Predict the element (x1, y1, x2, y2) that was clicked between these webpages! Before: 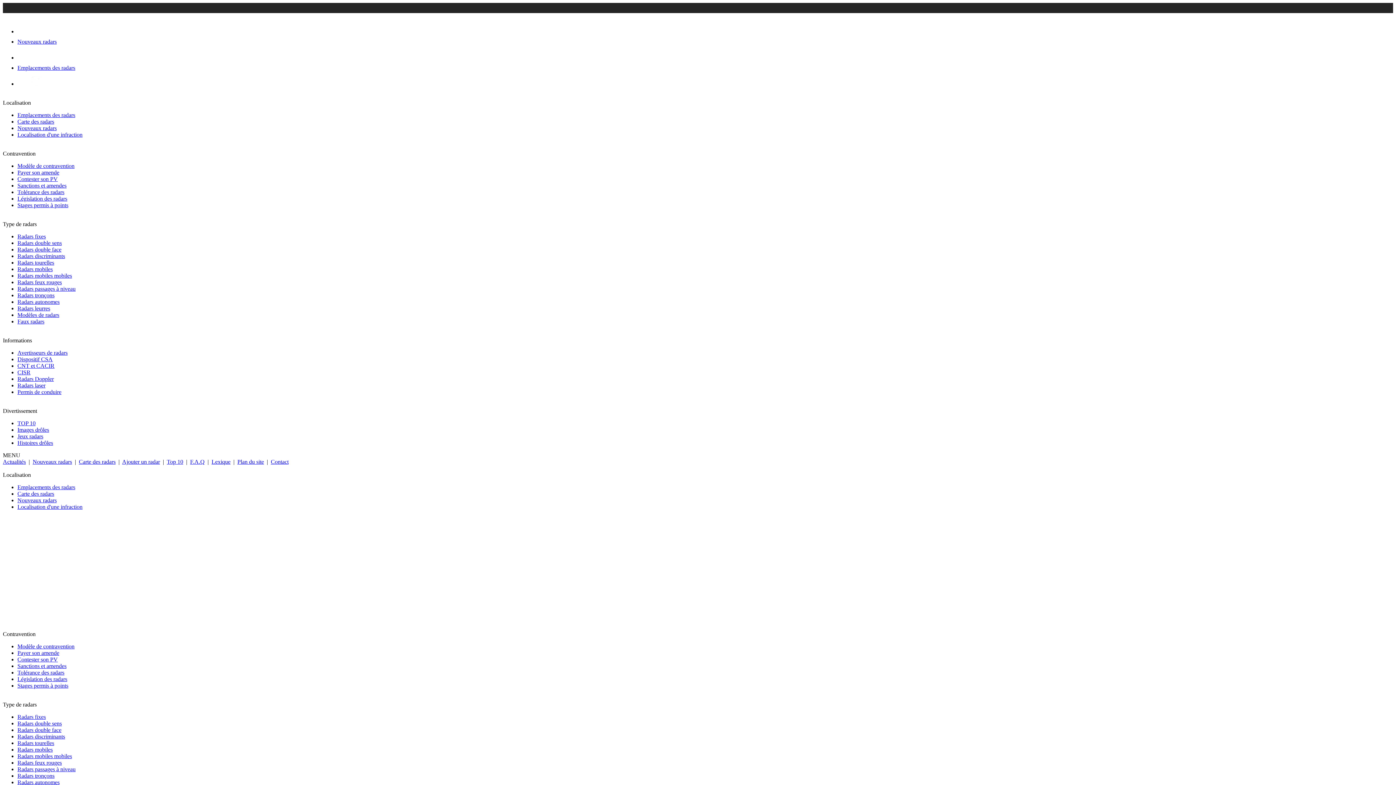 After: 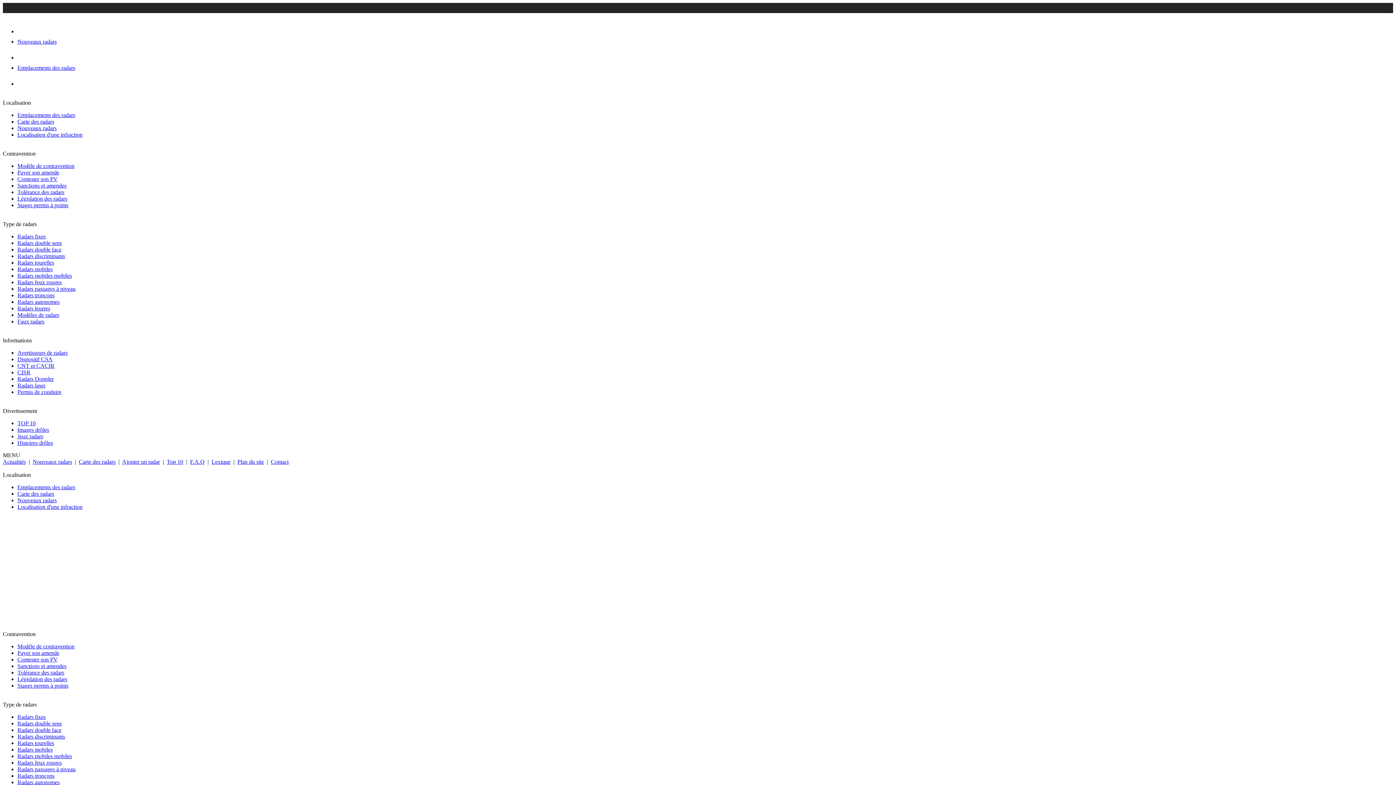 Action: label: Radars fixes bbox: (17, 233, 45, 239)